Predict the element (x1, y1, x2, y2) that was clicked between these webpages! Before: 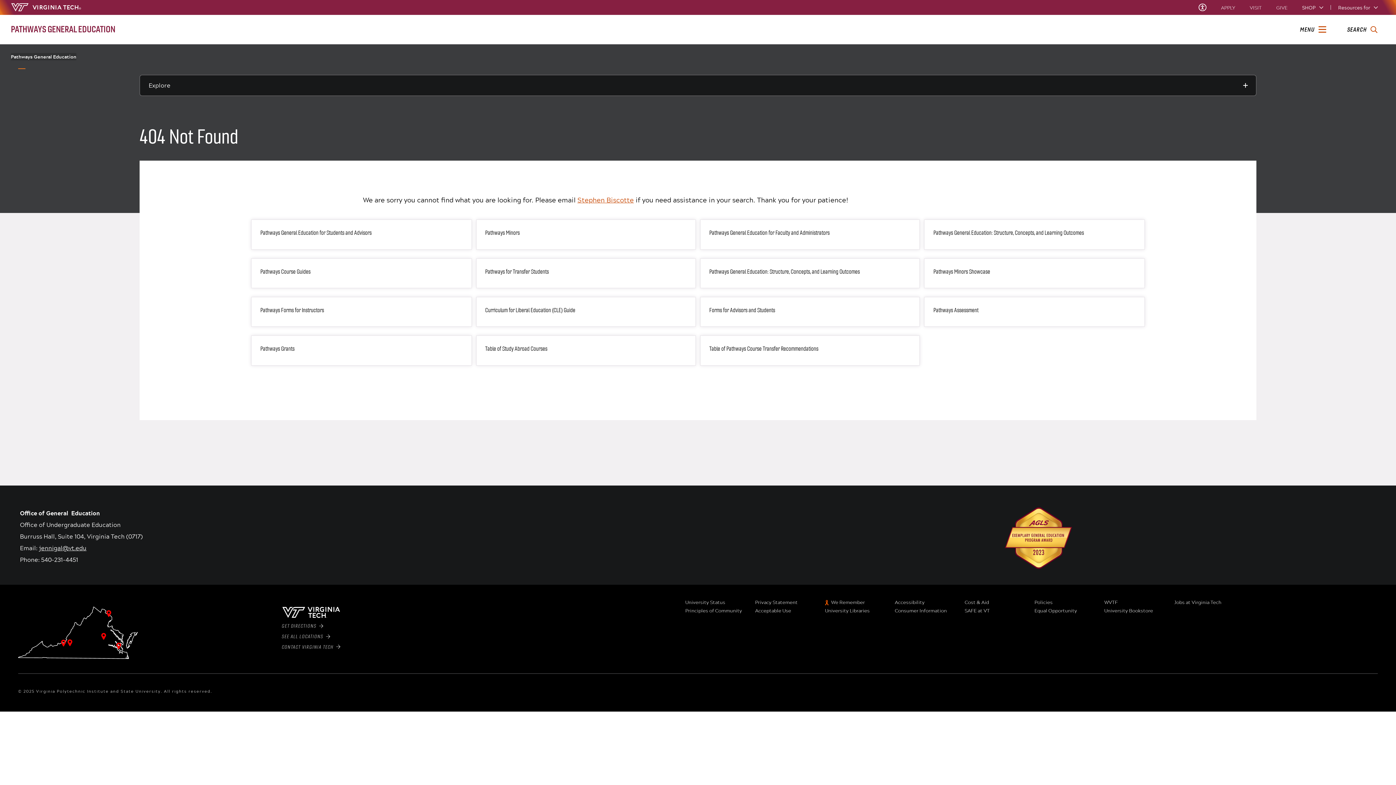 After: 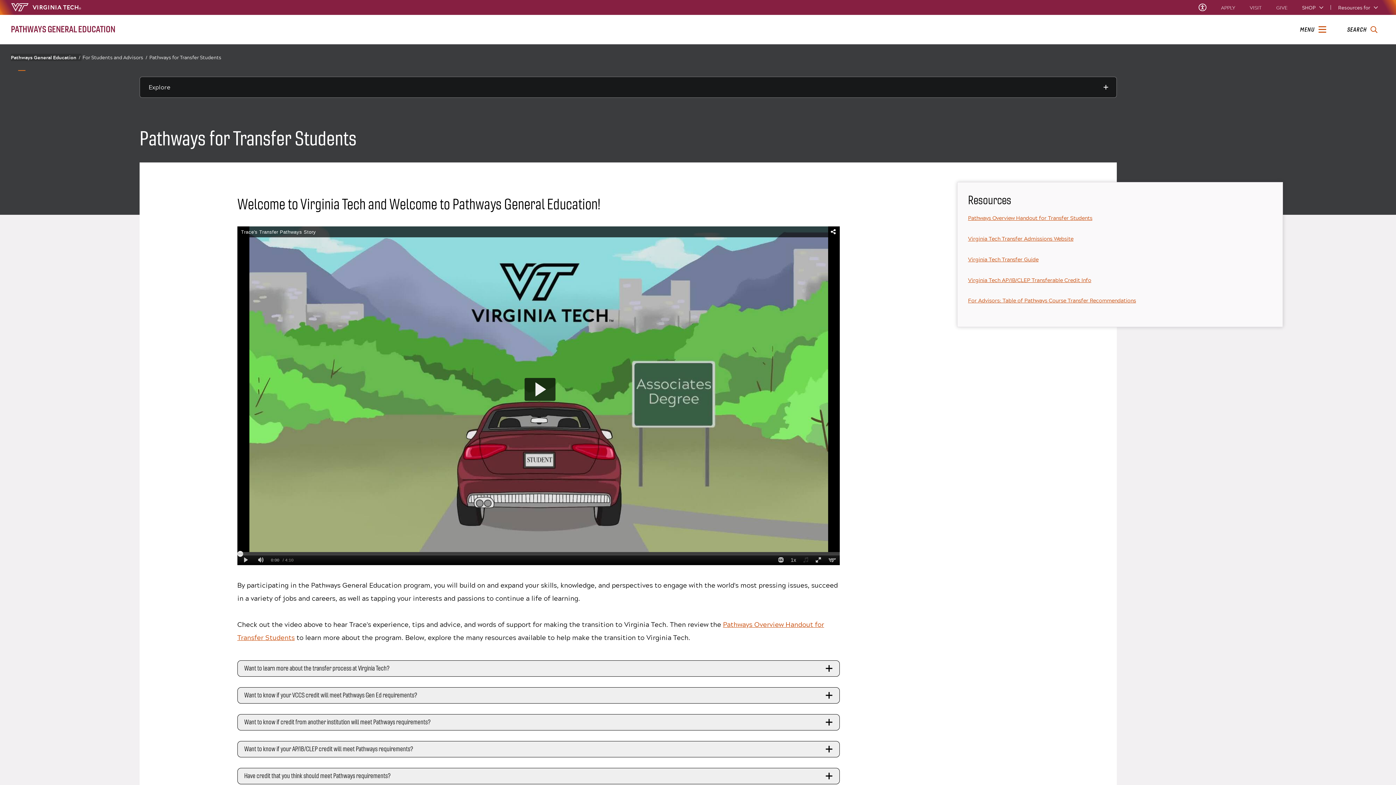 Action: label: Pathways for Transfer Students bbox: (485, 268, 548, 275)